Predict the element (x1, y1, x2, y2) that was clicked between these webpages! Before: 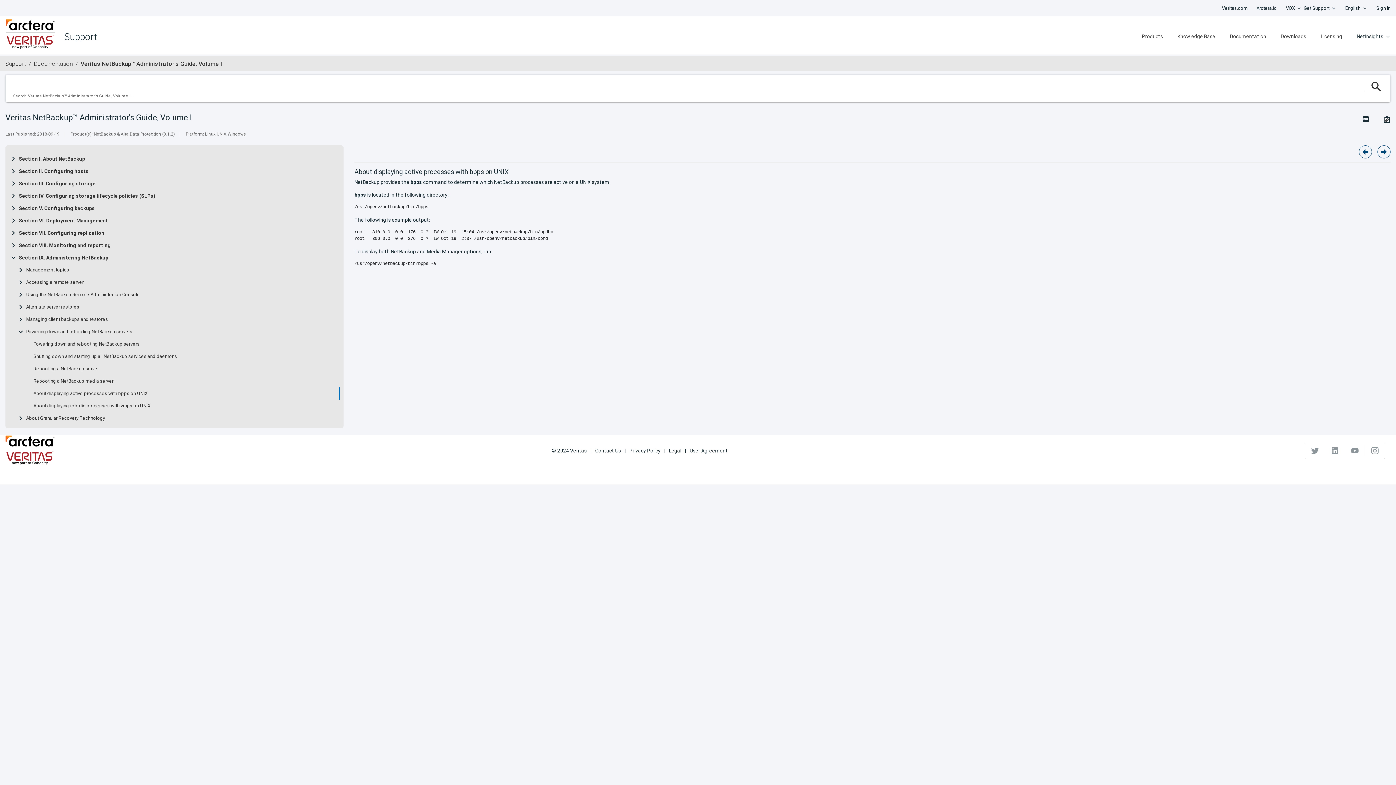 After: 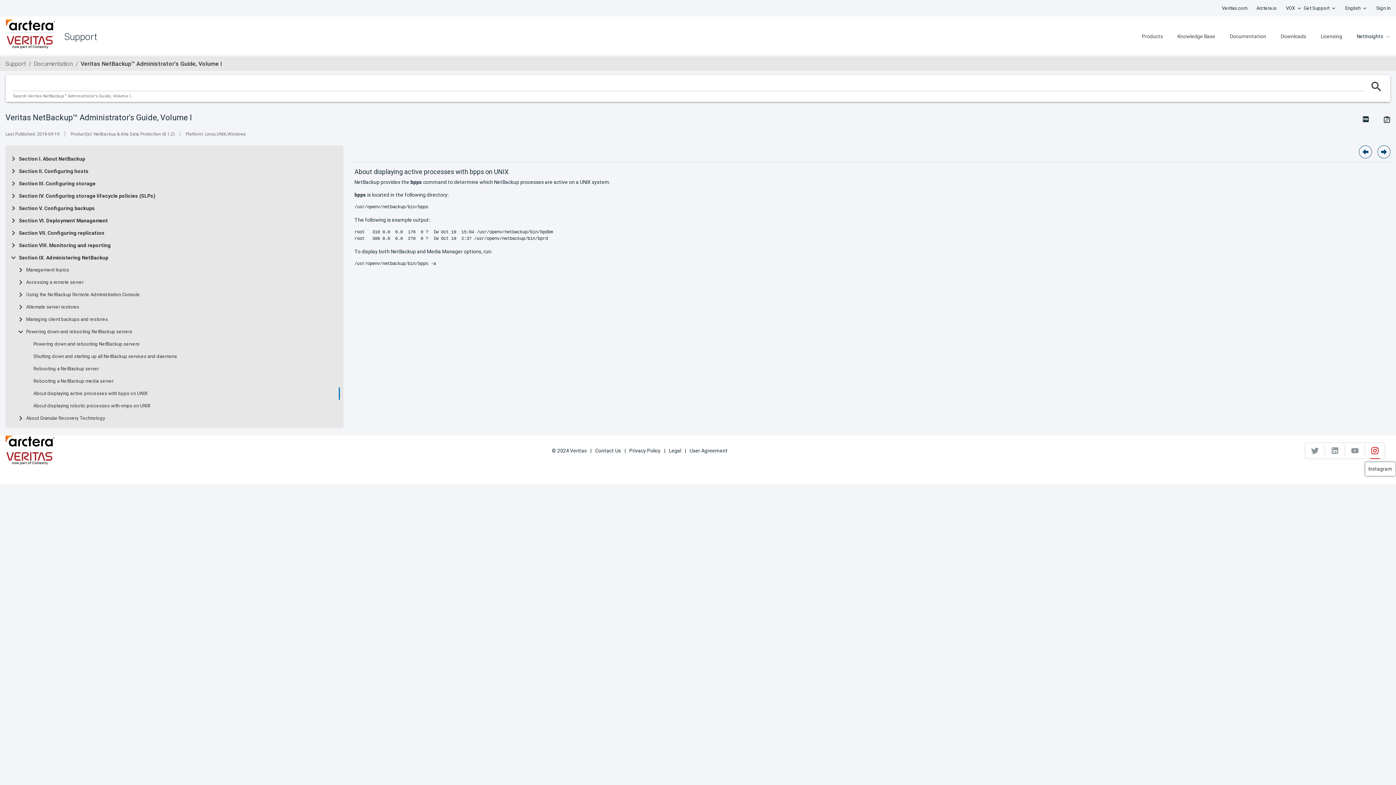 Action: bbox: (1365, 445, 1385, 456)